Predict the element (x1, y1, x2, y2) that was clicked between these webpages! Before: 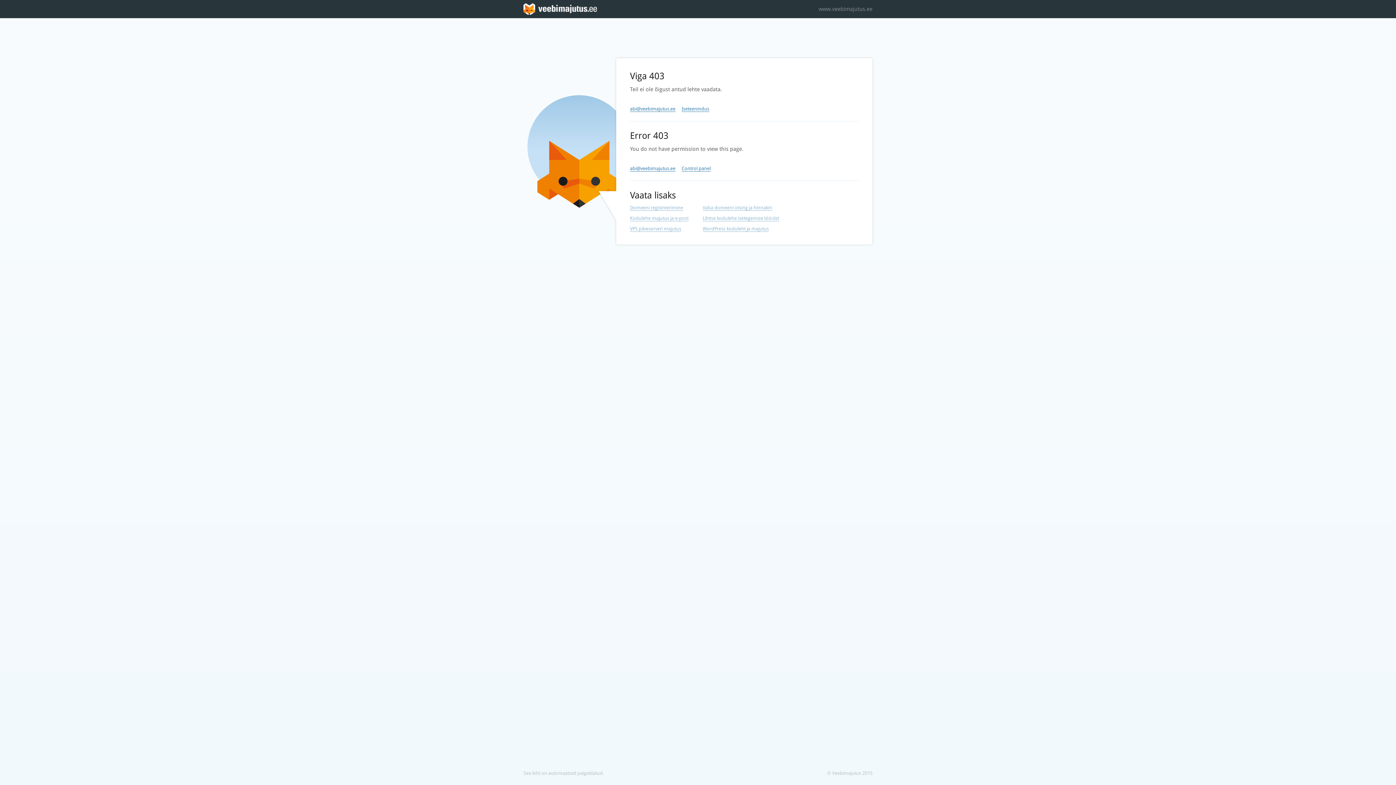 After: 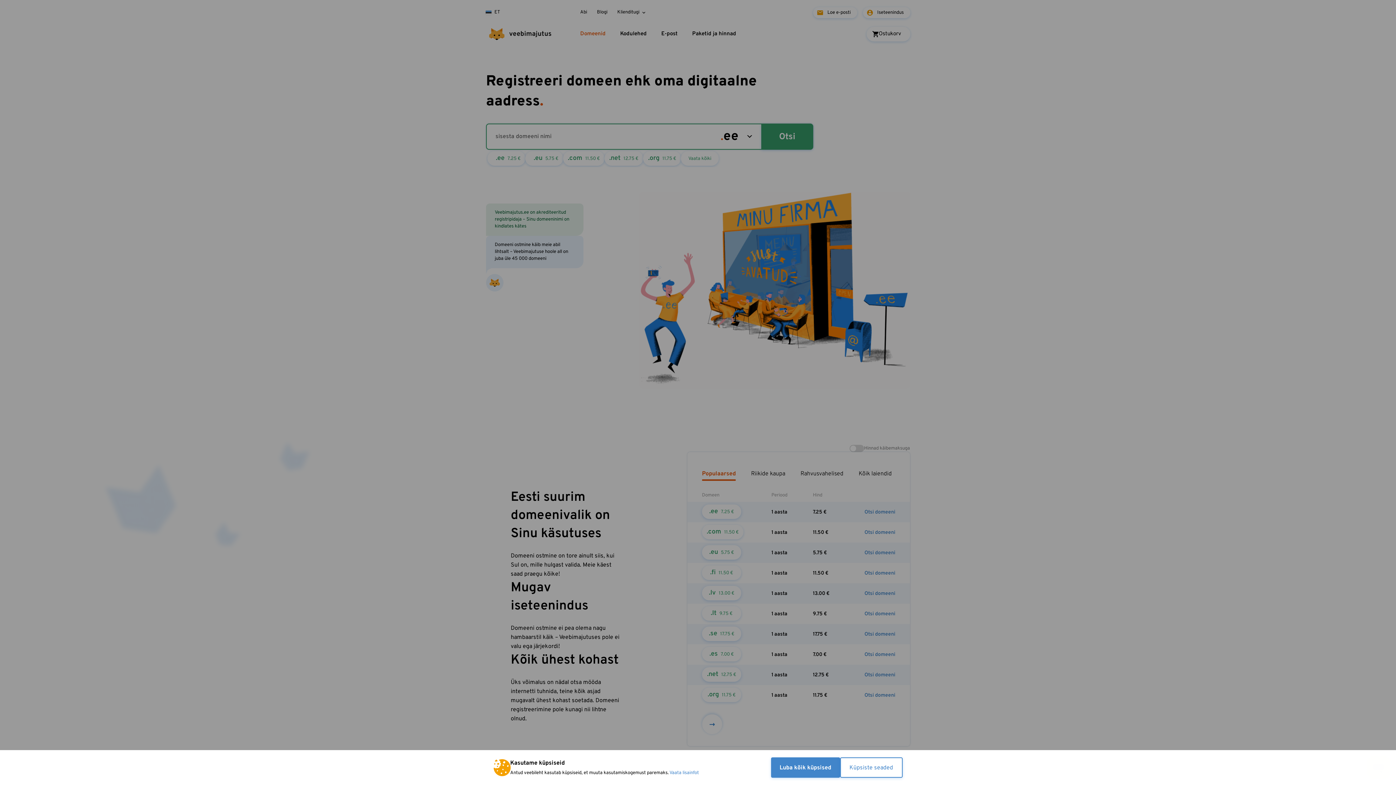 Action: bbox: (702, 205, 772, 210) label: Vaba domeeni otsing ja hinnakiri